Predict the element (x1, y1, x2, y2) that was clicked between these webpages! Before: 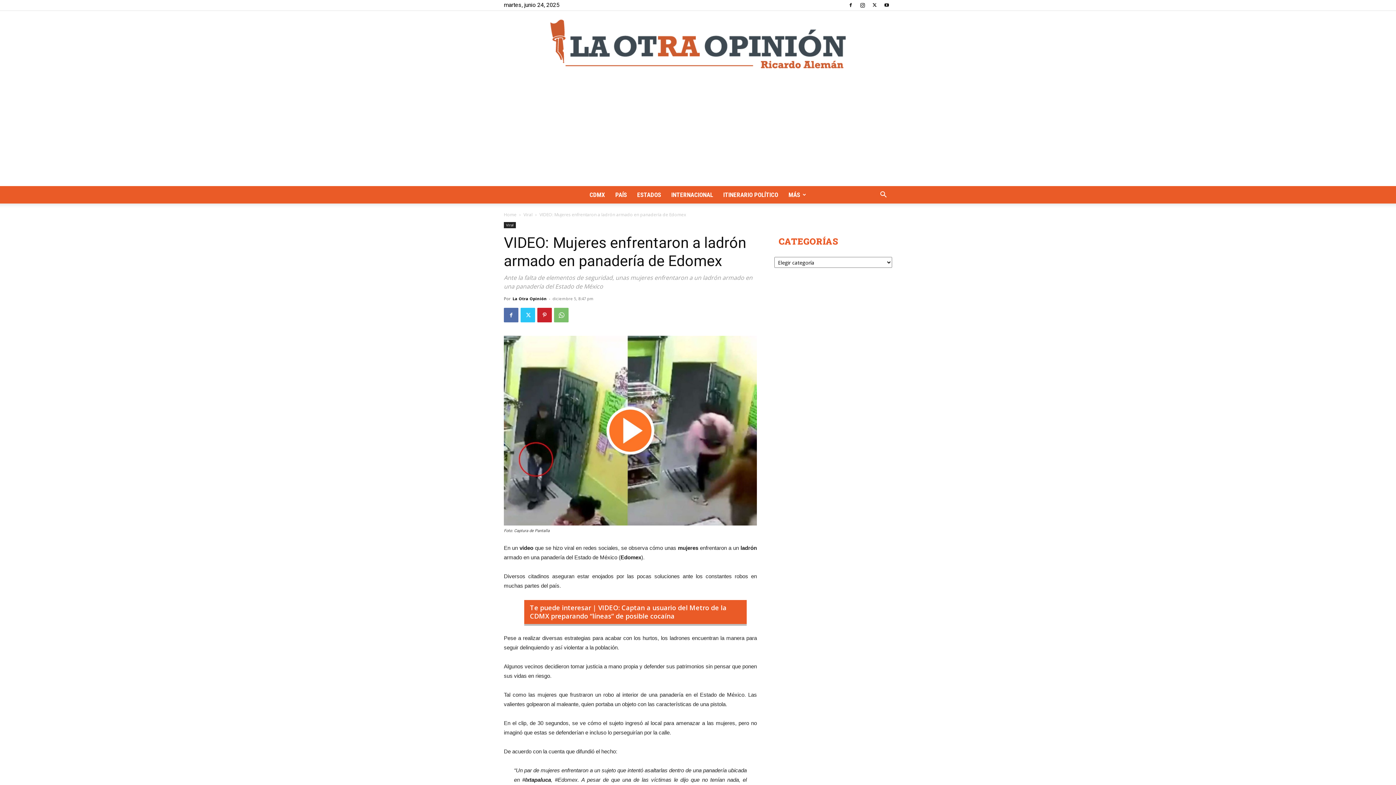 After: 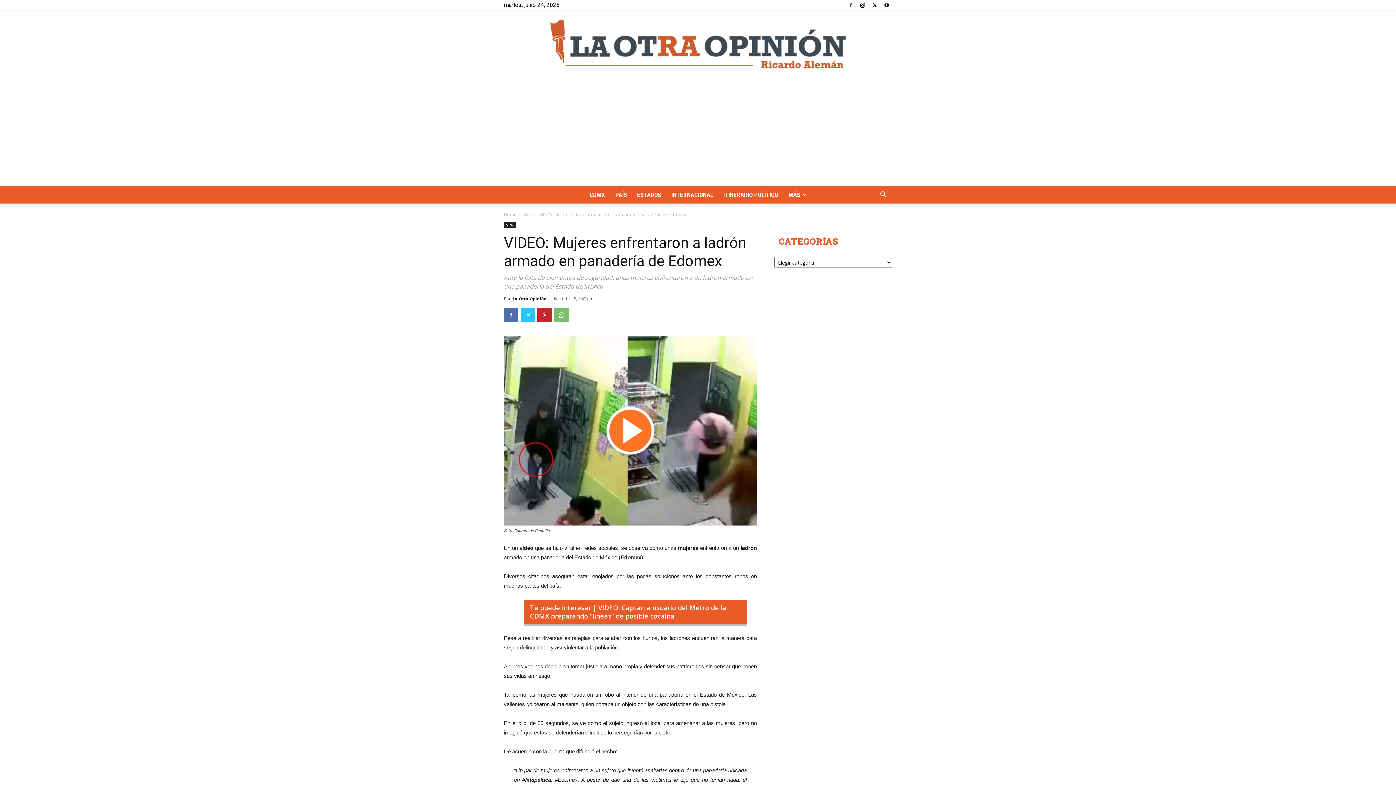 Action: bbox: (845, 0, 856, 10)